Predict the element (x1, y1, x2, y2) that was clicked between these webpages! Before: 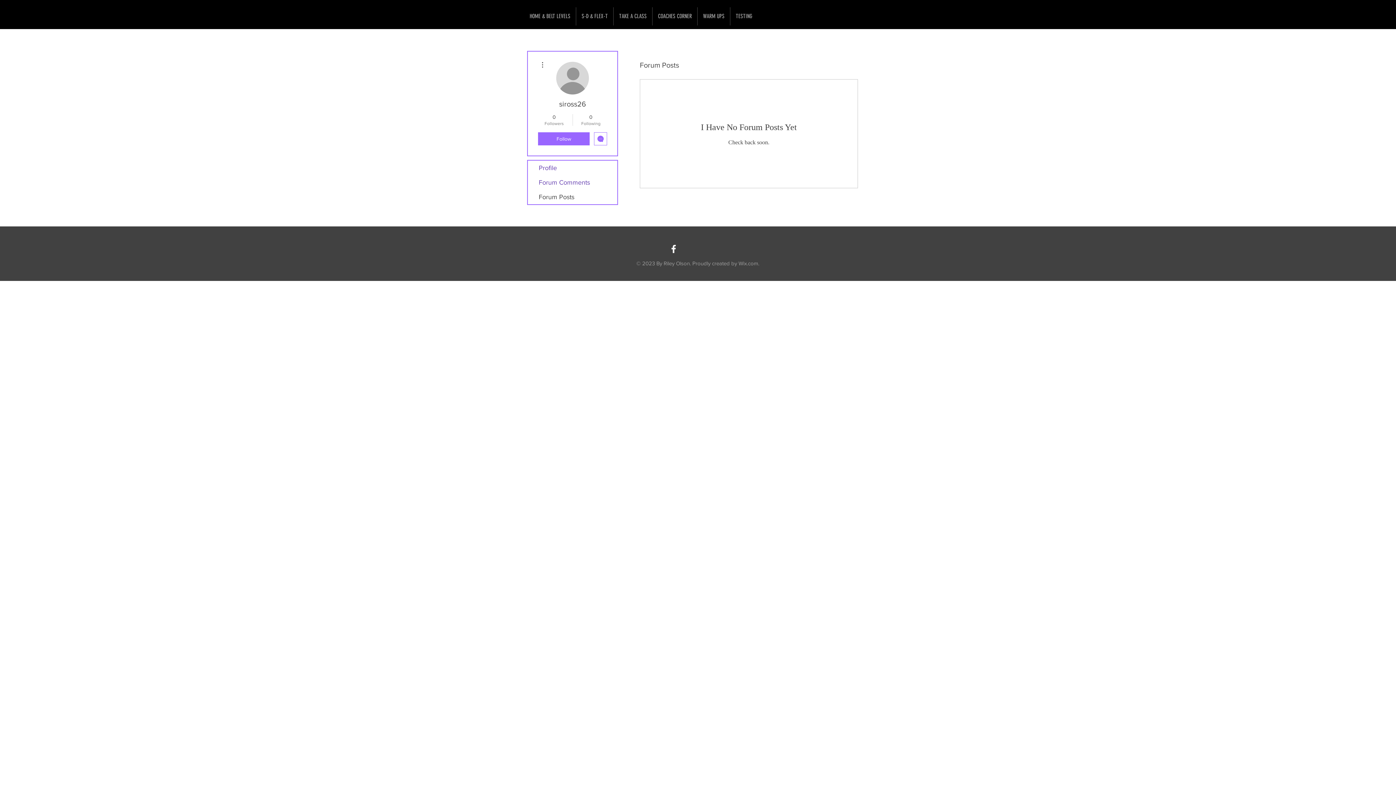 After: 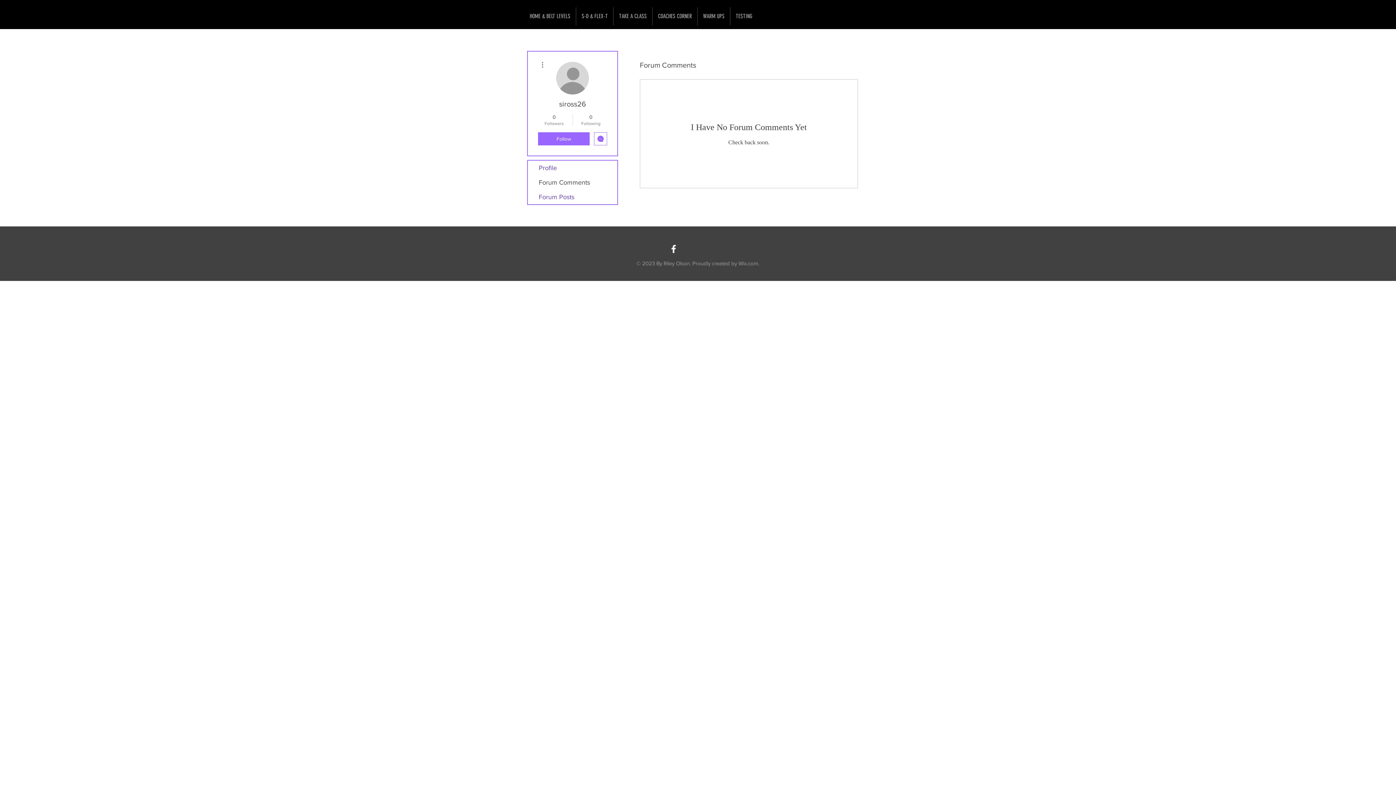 Action: bbox: (528, 175, 617, 189) label: Forum Comments